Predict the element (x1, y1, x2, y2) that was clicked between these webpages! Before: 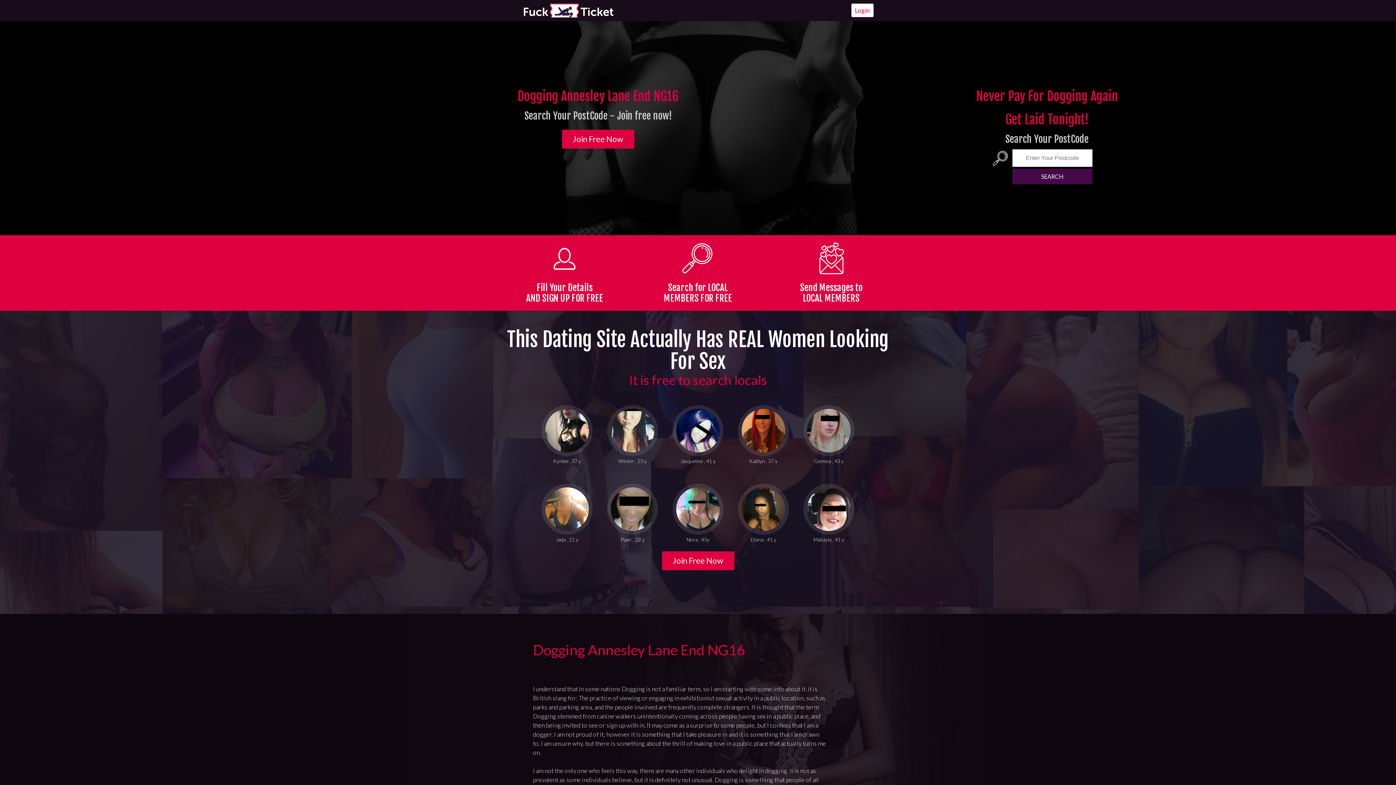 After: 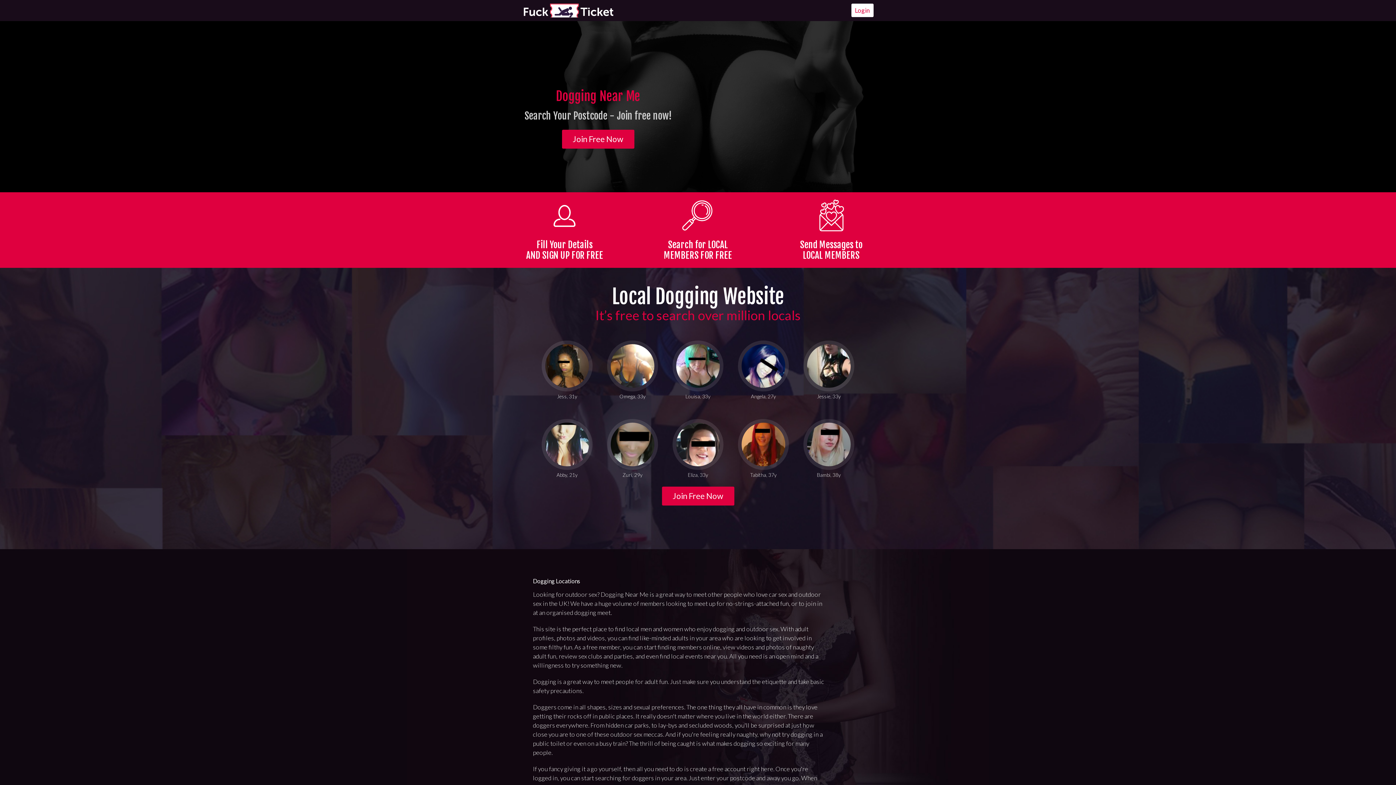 Action: bbox: (522, 3, 613, 17)